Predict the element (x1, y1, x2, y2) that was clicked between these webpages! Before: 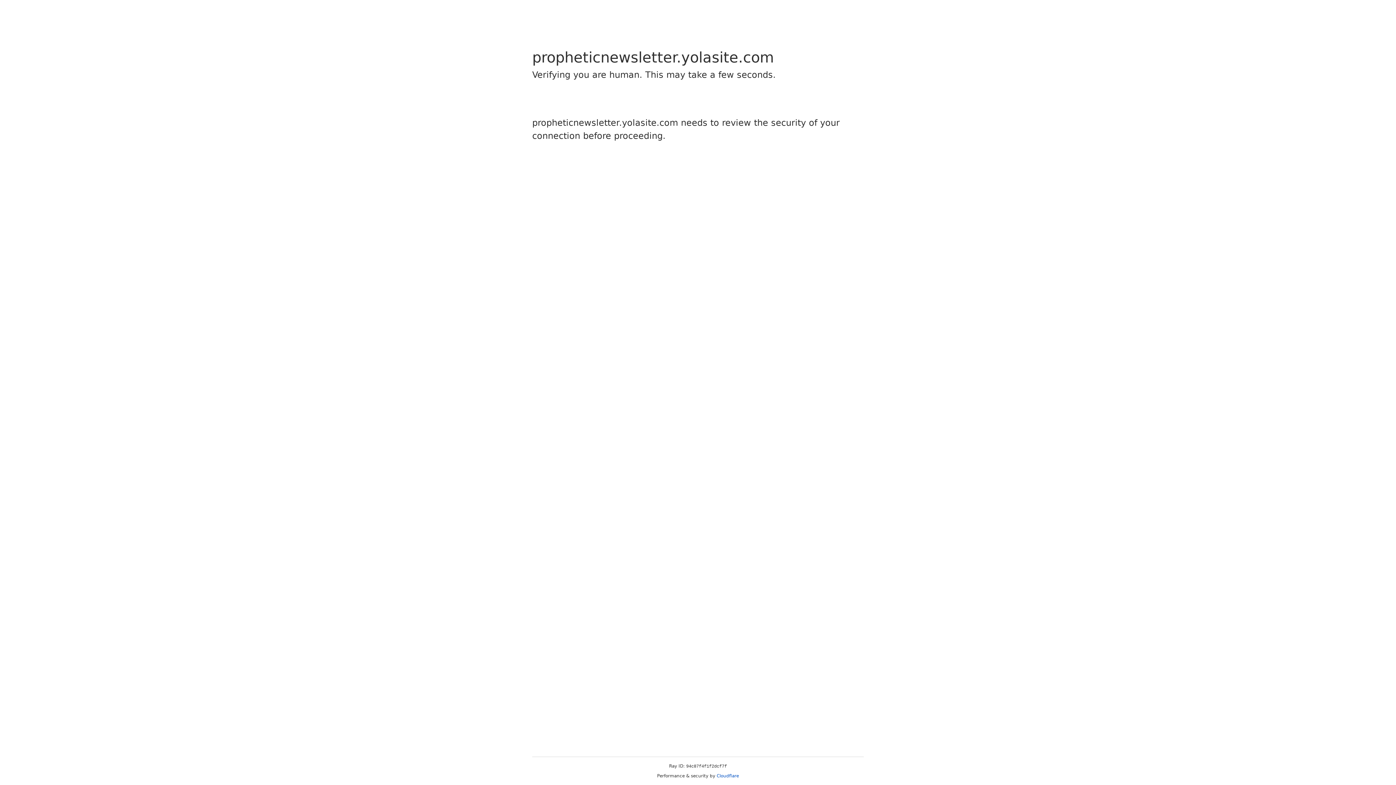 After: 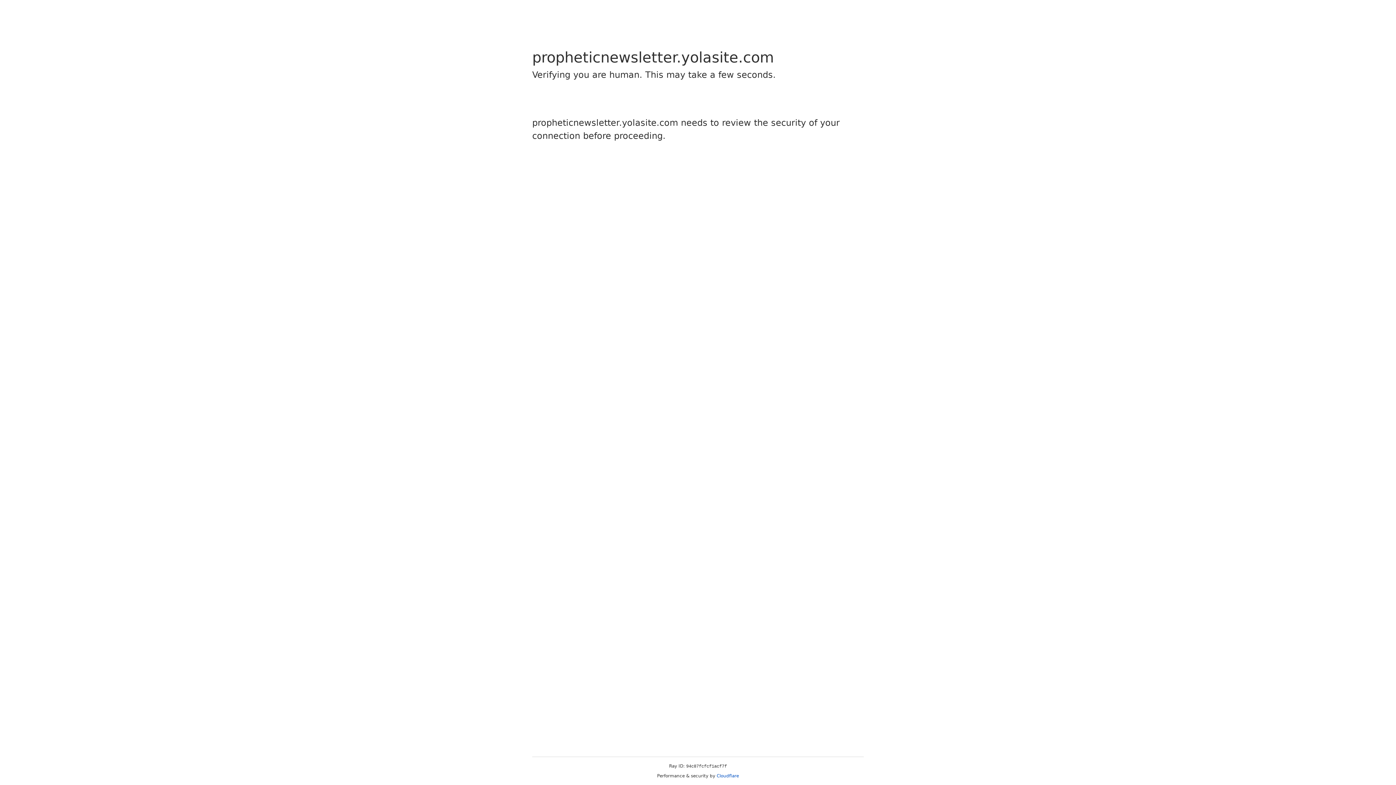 Action: bbox: (716, 773, 739, 778) label: Cloudflare